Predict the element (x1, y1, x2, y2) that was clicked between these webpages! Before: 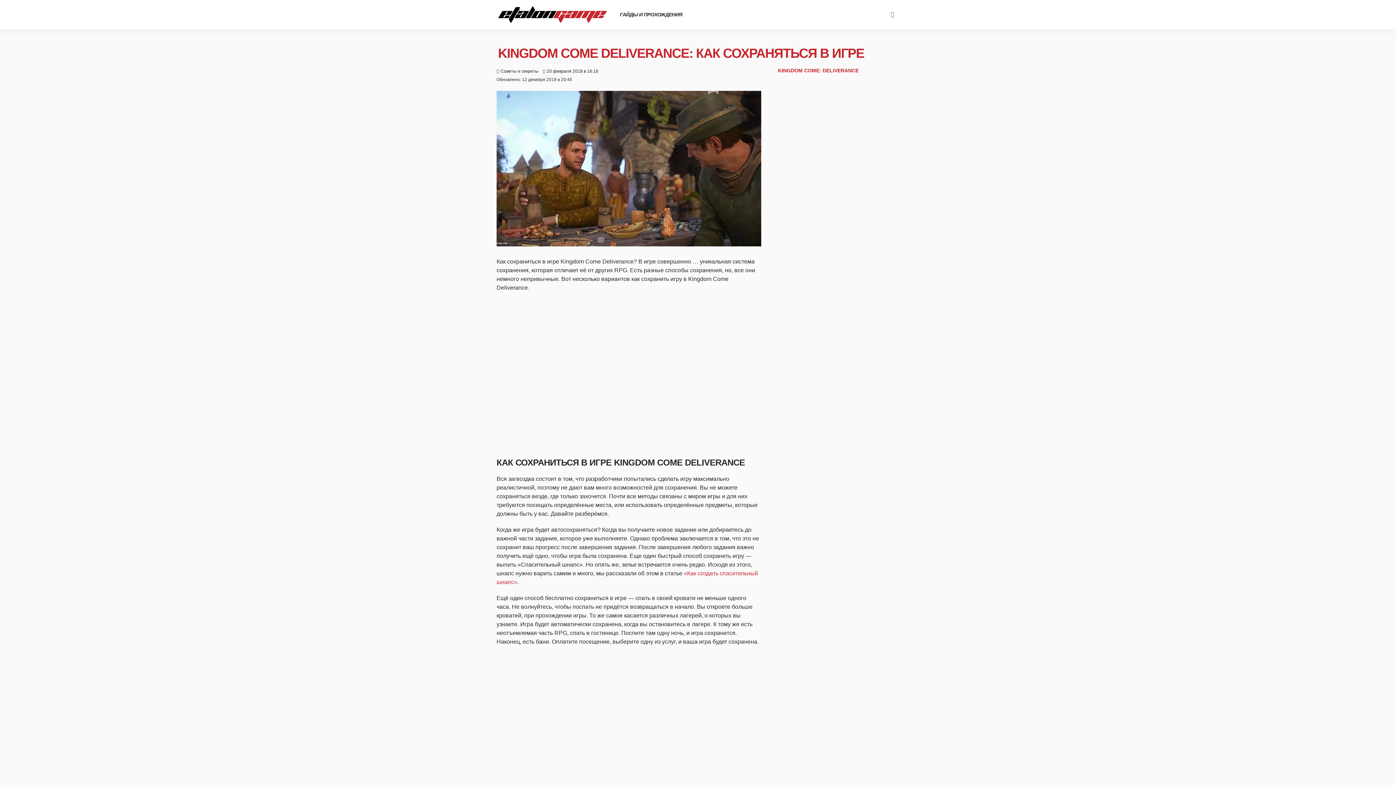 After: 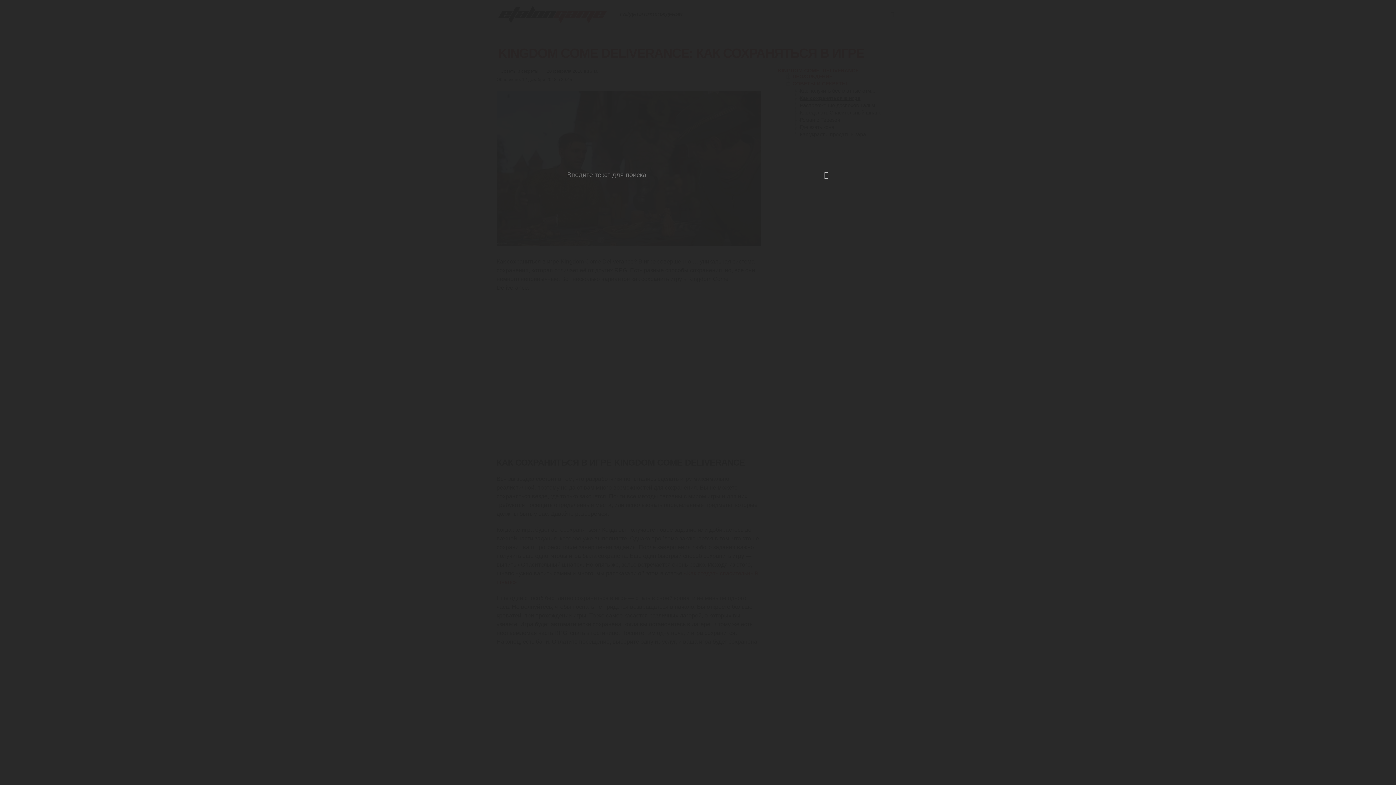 Action: bbox: (887, 0, 898, 29)